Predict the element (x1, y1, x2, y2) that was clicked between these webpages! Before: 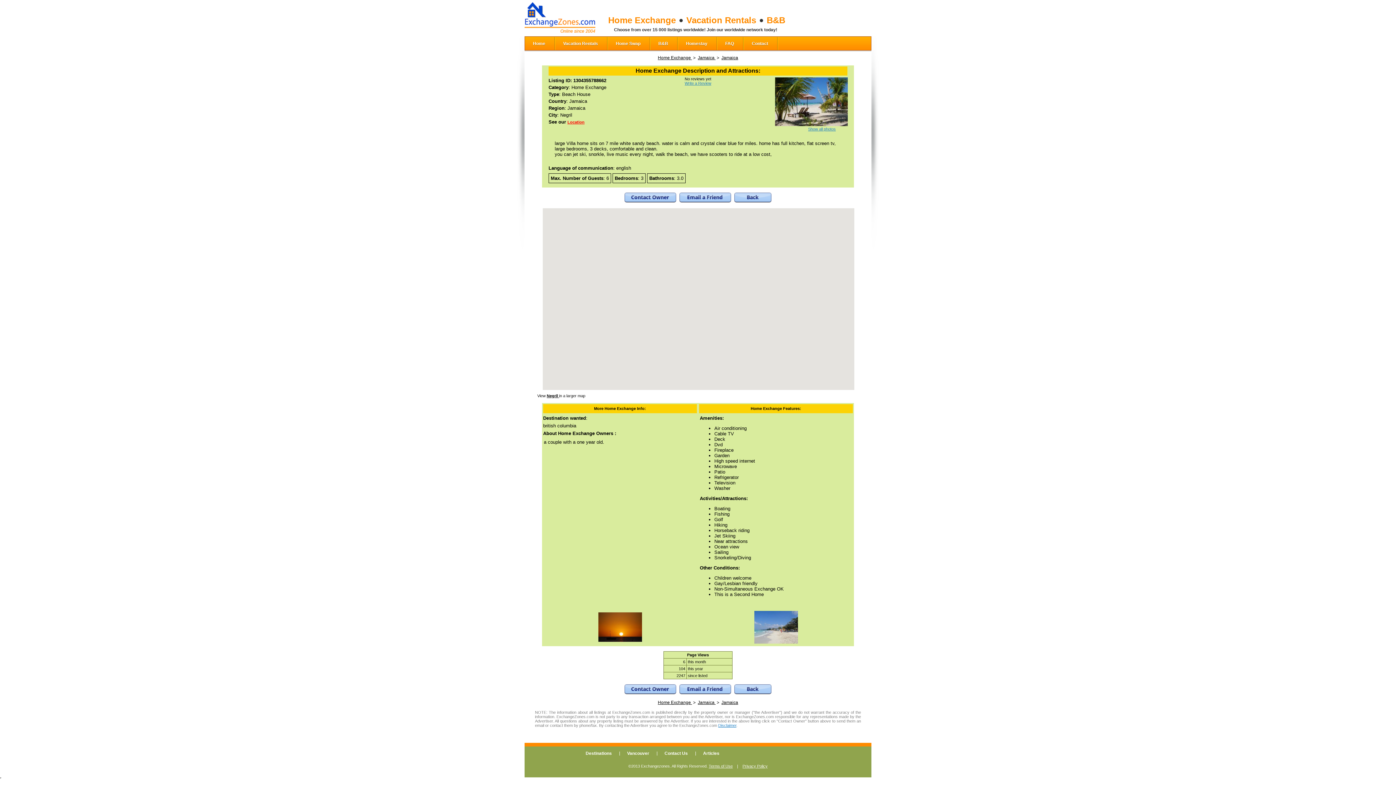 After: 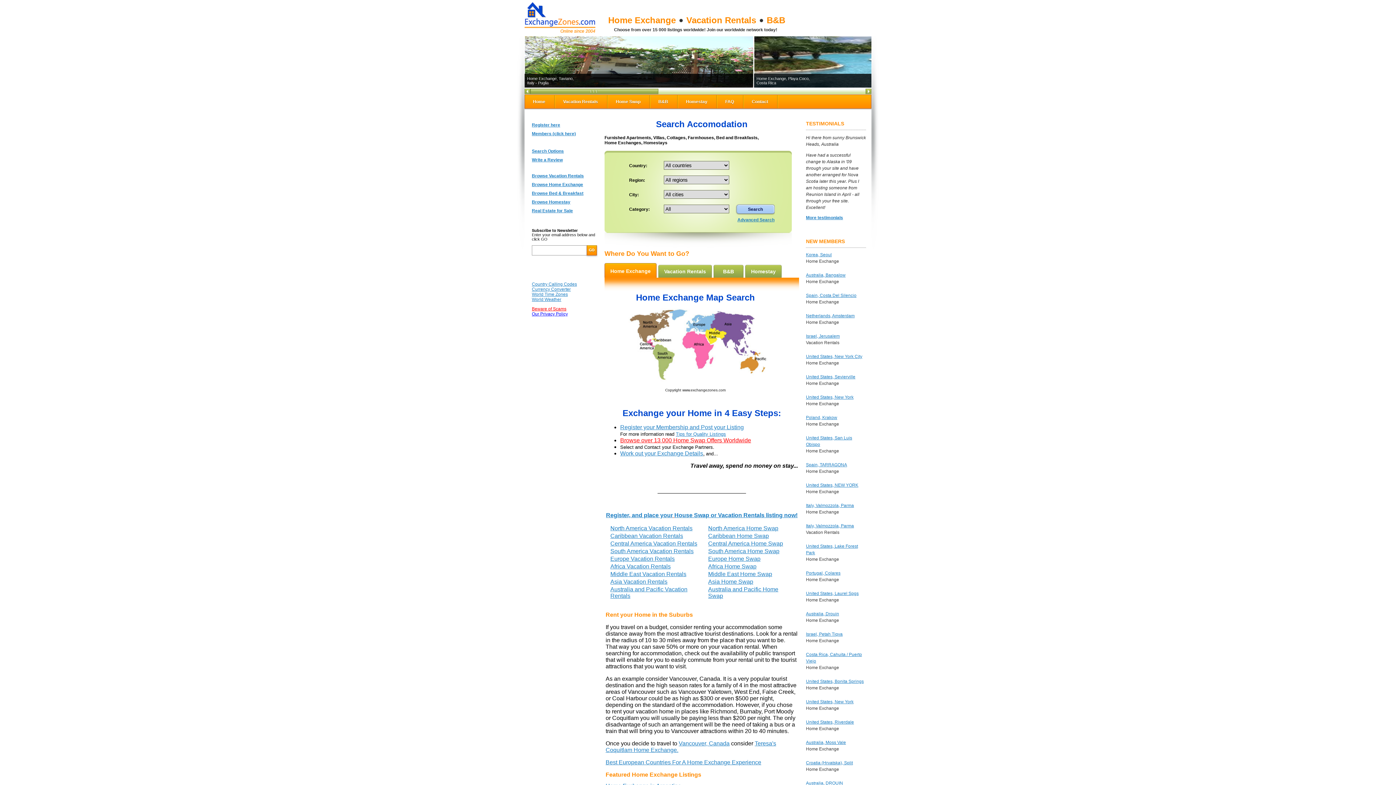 Action: bbox: (708, 764, 732, 768) label: Terms of Use